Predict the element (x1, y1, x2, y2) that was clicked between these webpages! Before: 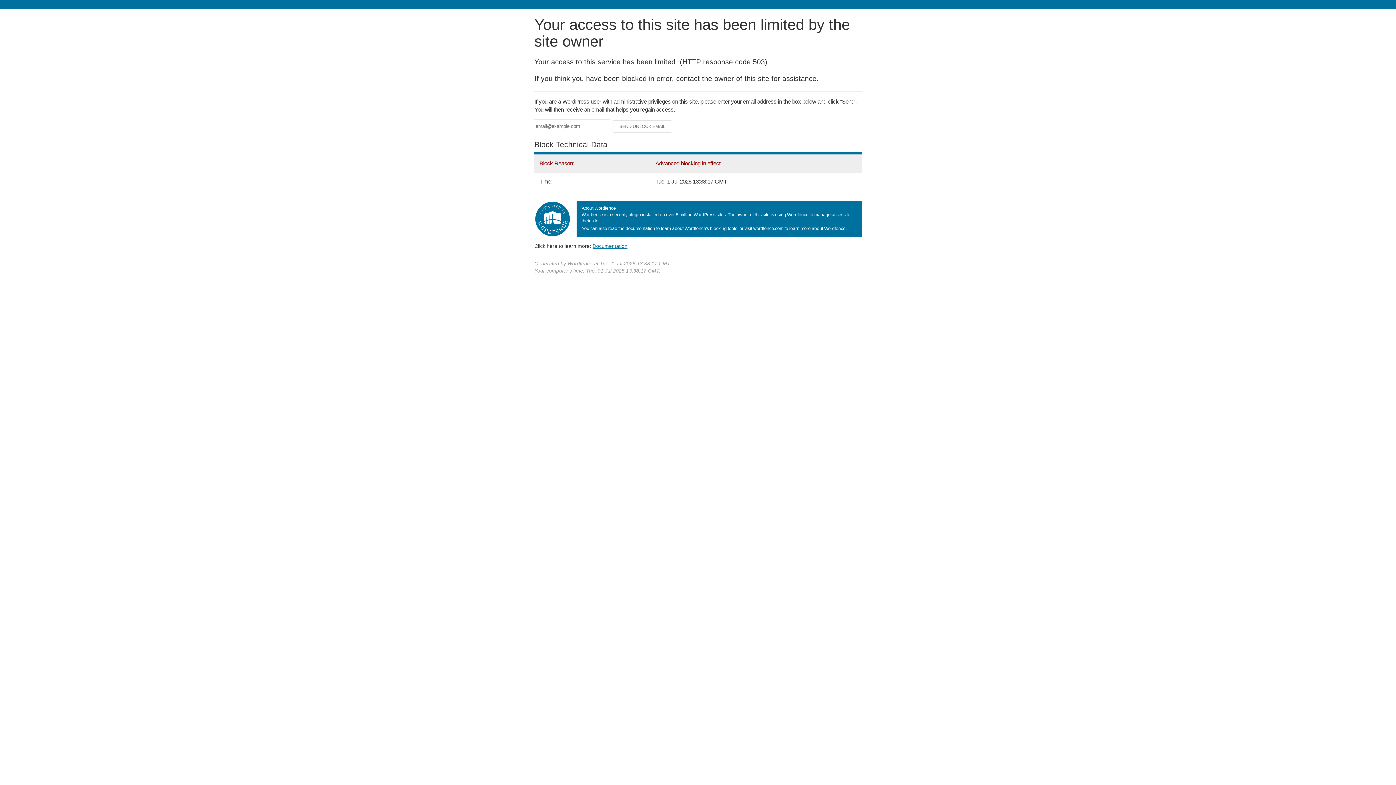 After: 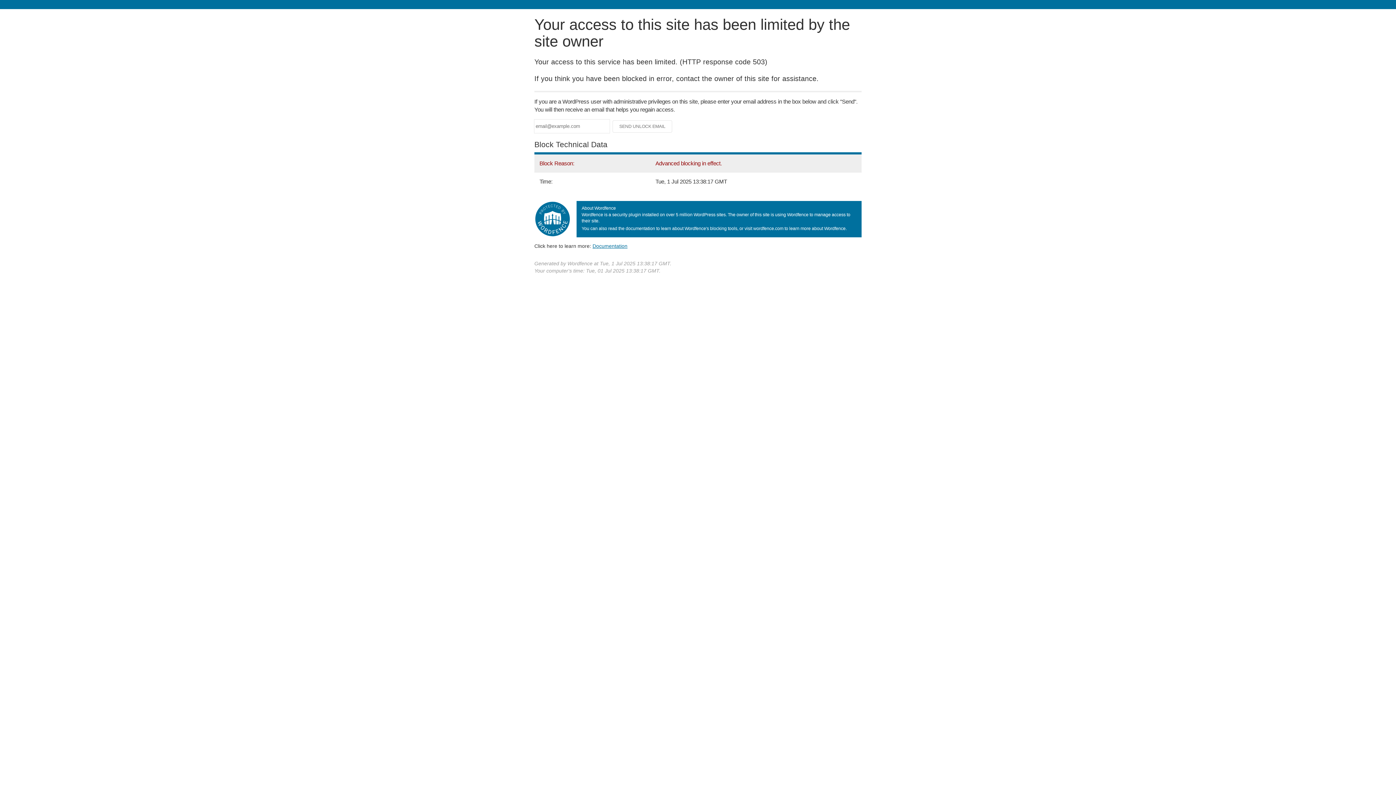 Action: label: Documentation bbox: (592, 243, 627, 248)